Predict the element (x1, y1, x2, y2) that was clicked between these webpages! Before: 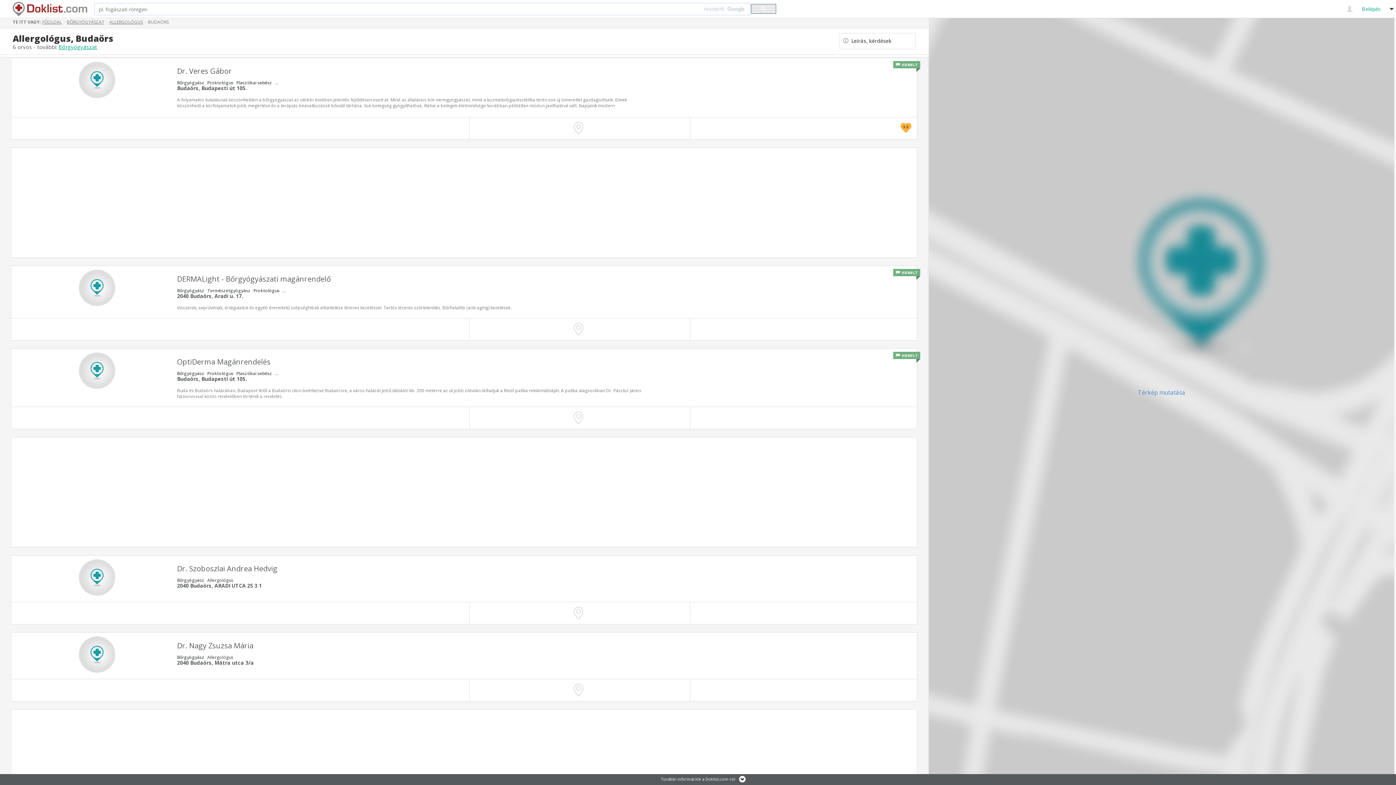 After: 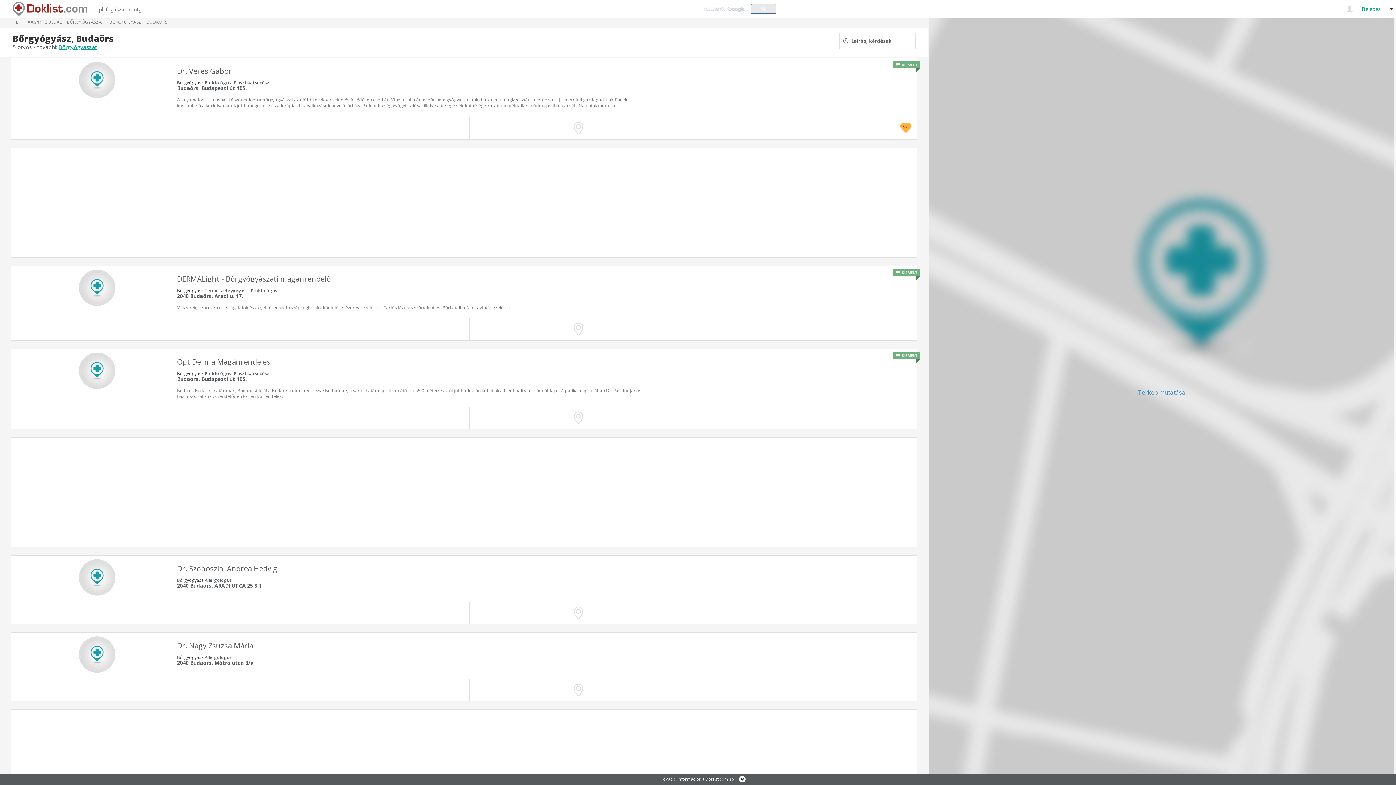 Action: label: Bőrgyógyász bbox: (177, 79, 204, 85)